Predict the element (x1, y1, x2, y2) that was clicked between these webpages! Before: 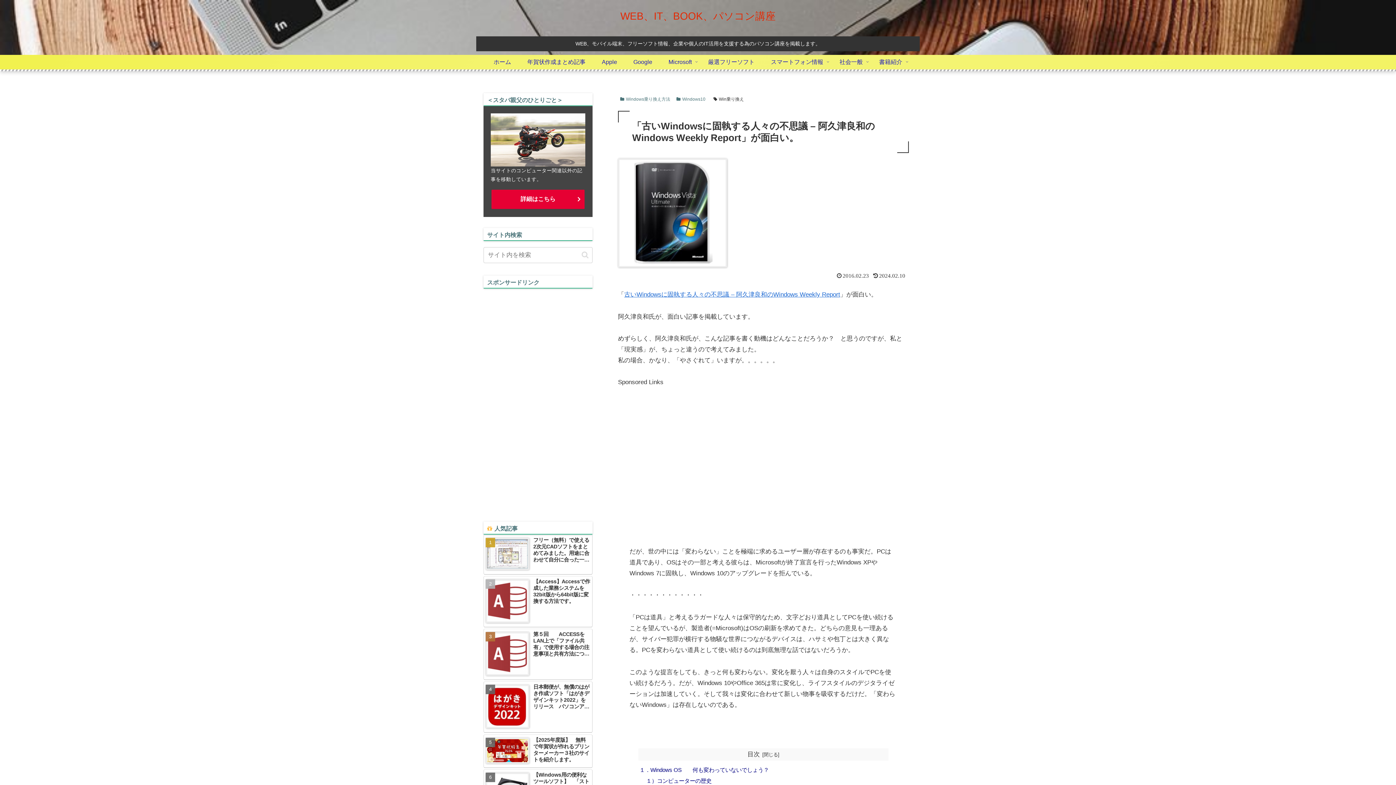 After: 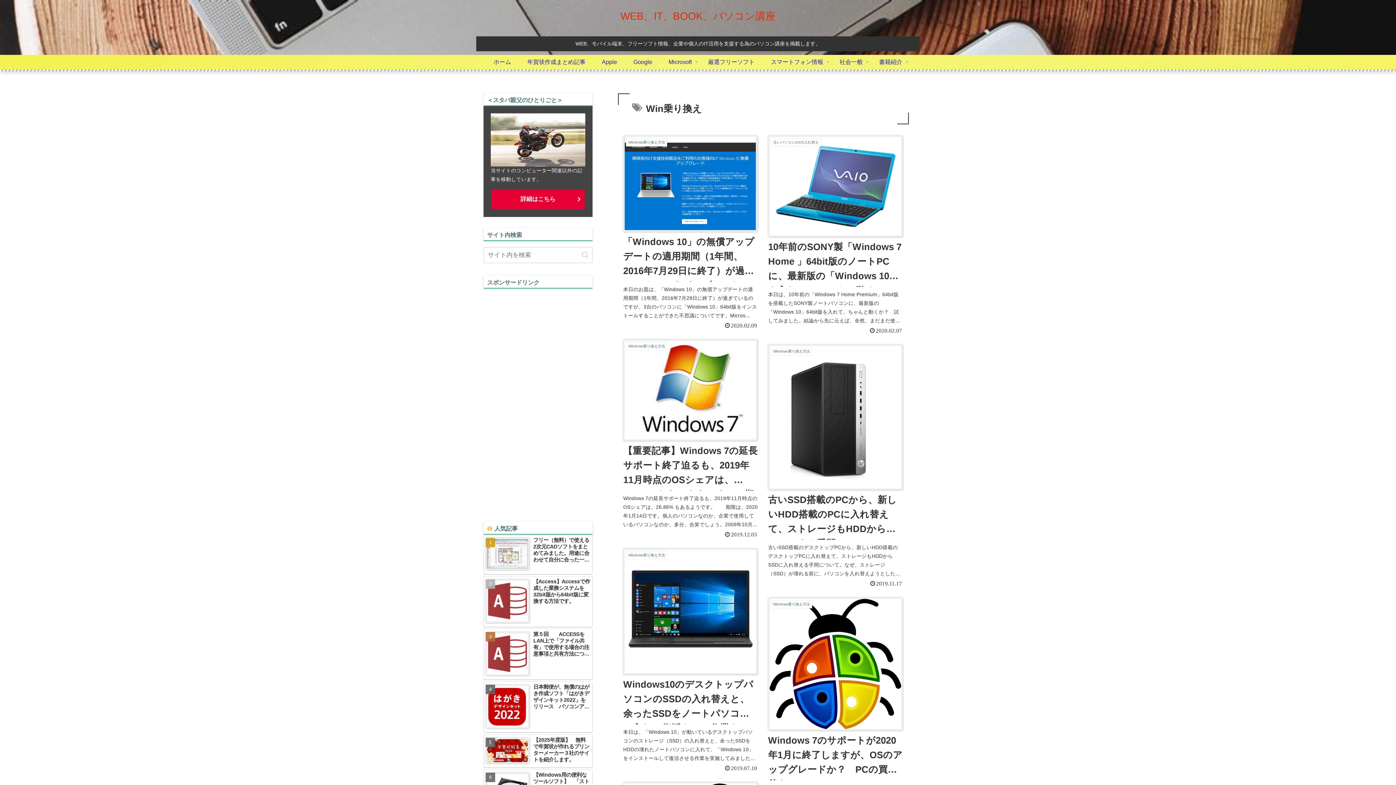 Action: label: Win乗り換え bbox: (711, 94, 746, 103)